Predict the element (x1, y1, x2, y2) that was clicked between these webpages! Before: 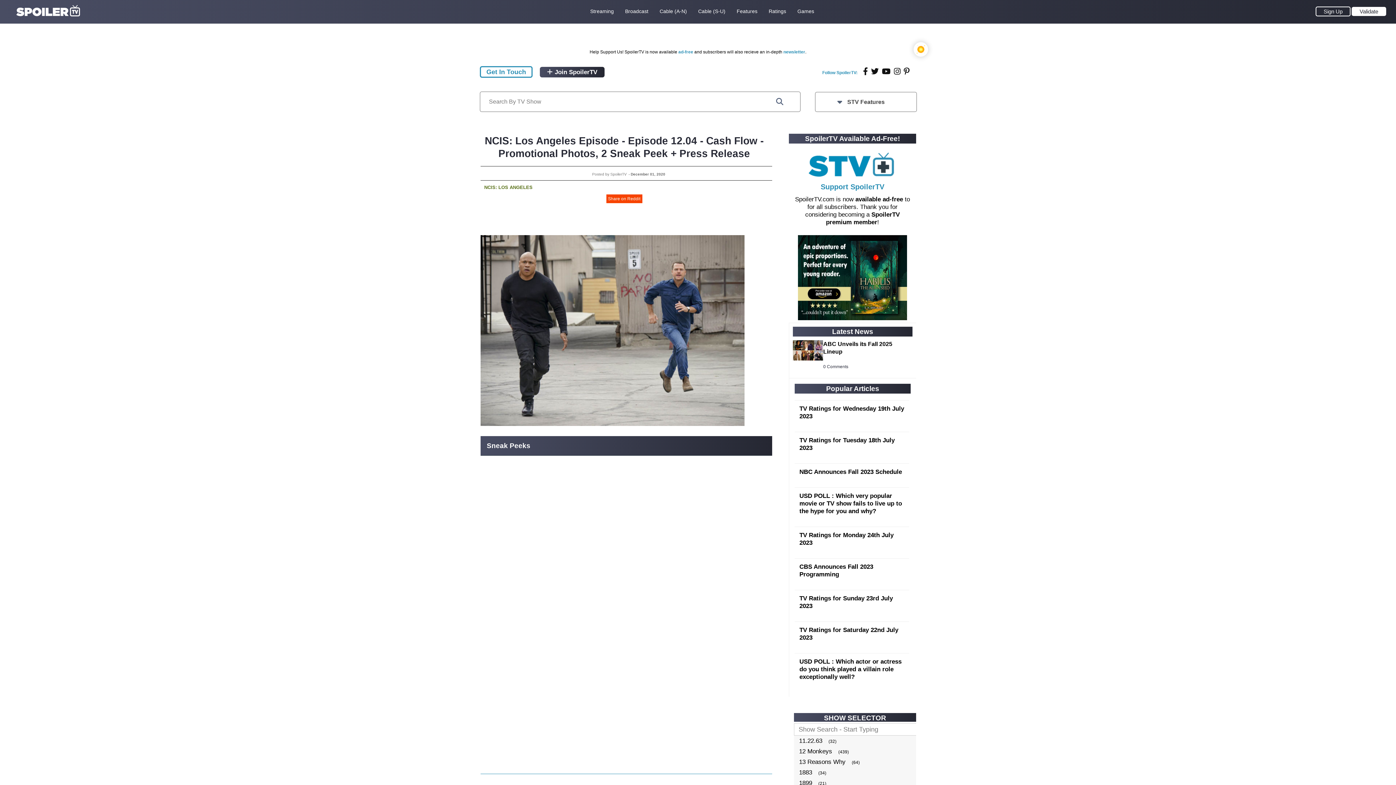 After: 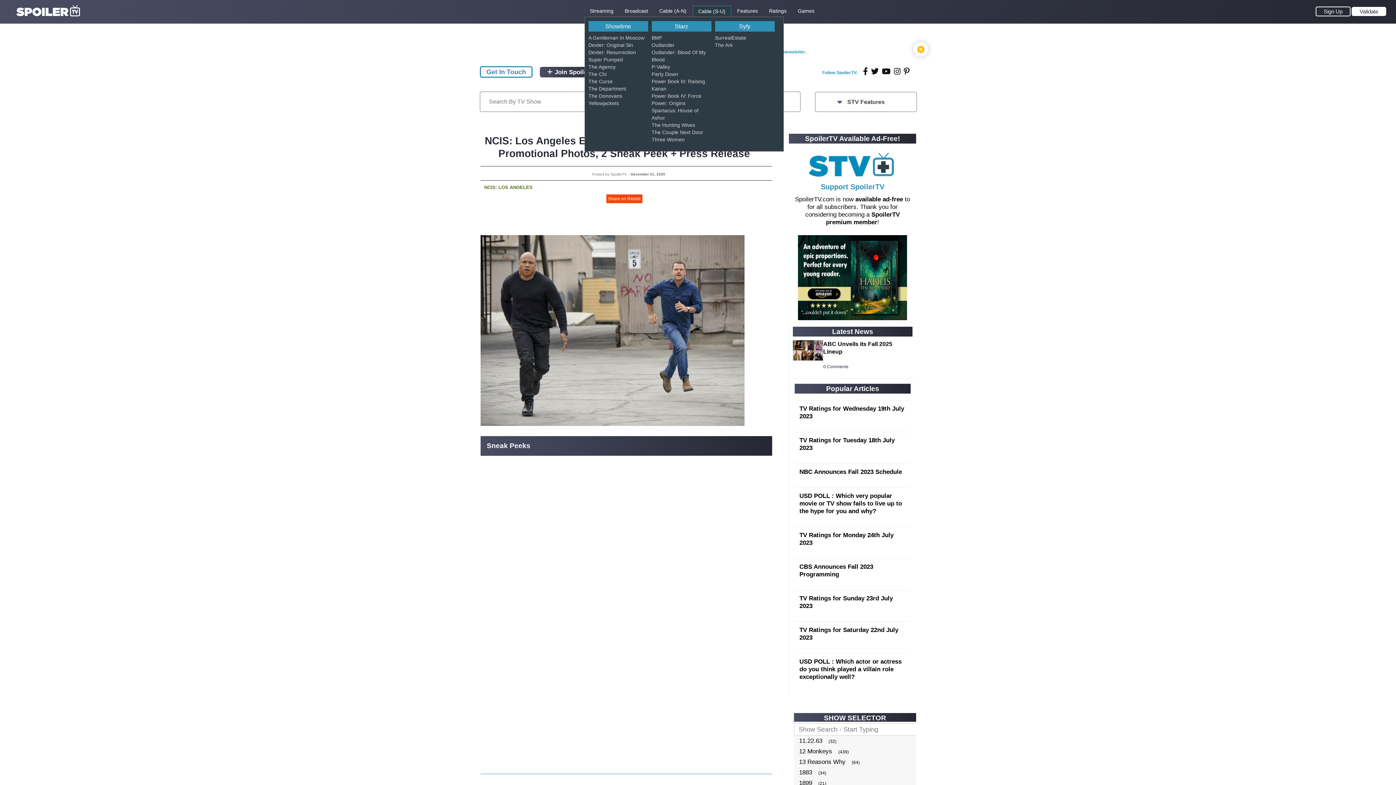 Action: bbox: (698, 7, 725, 15) label: Cable (S-U)